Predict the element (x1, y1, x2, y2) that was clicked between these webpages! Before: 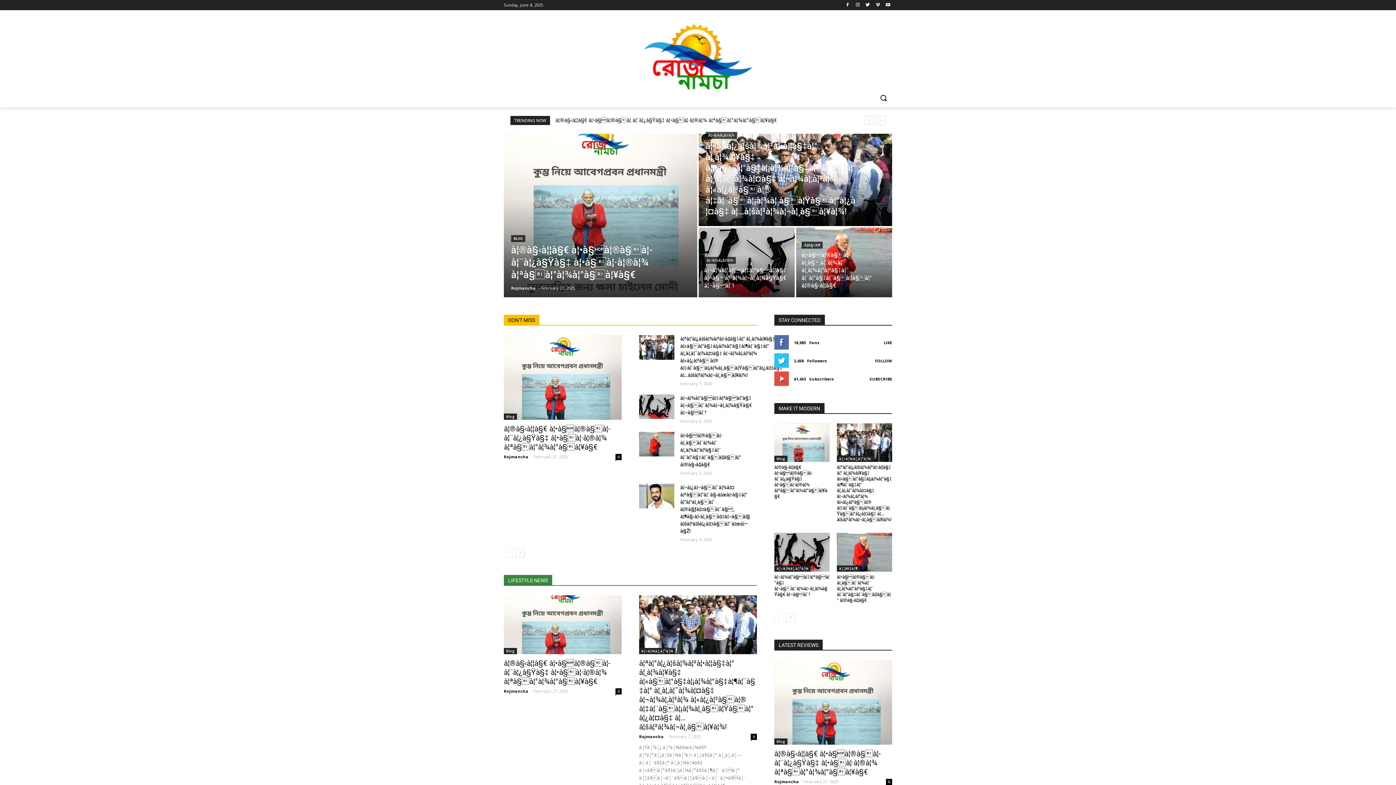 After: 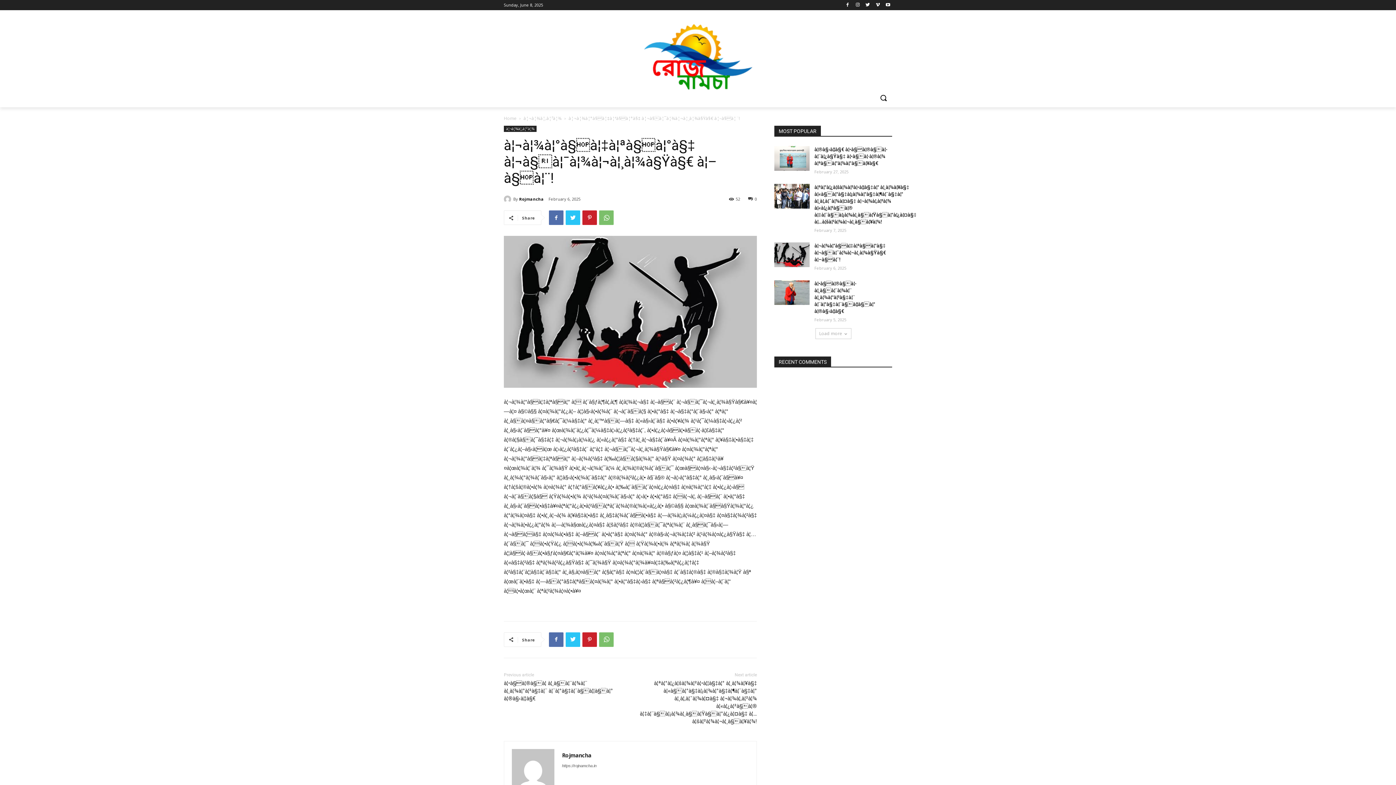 Action: bbox: (698, 227, 794, 297)